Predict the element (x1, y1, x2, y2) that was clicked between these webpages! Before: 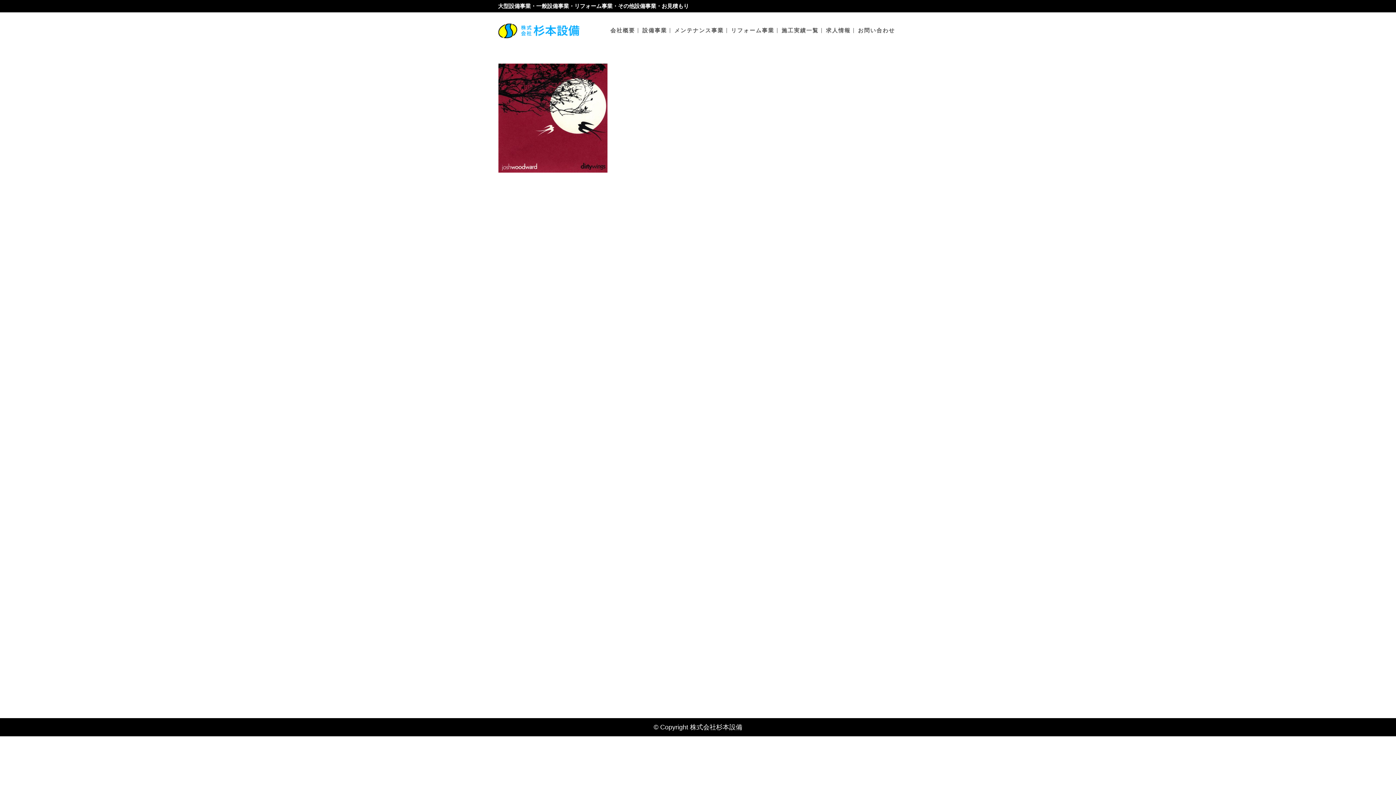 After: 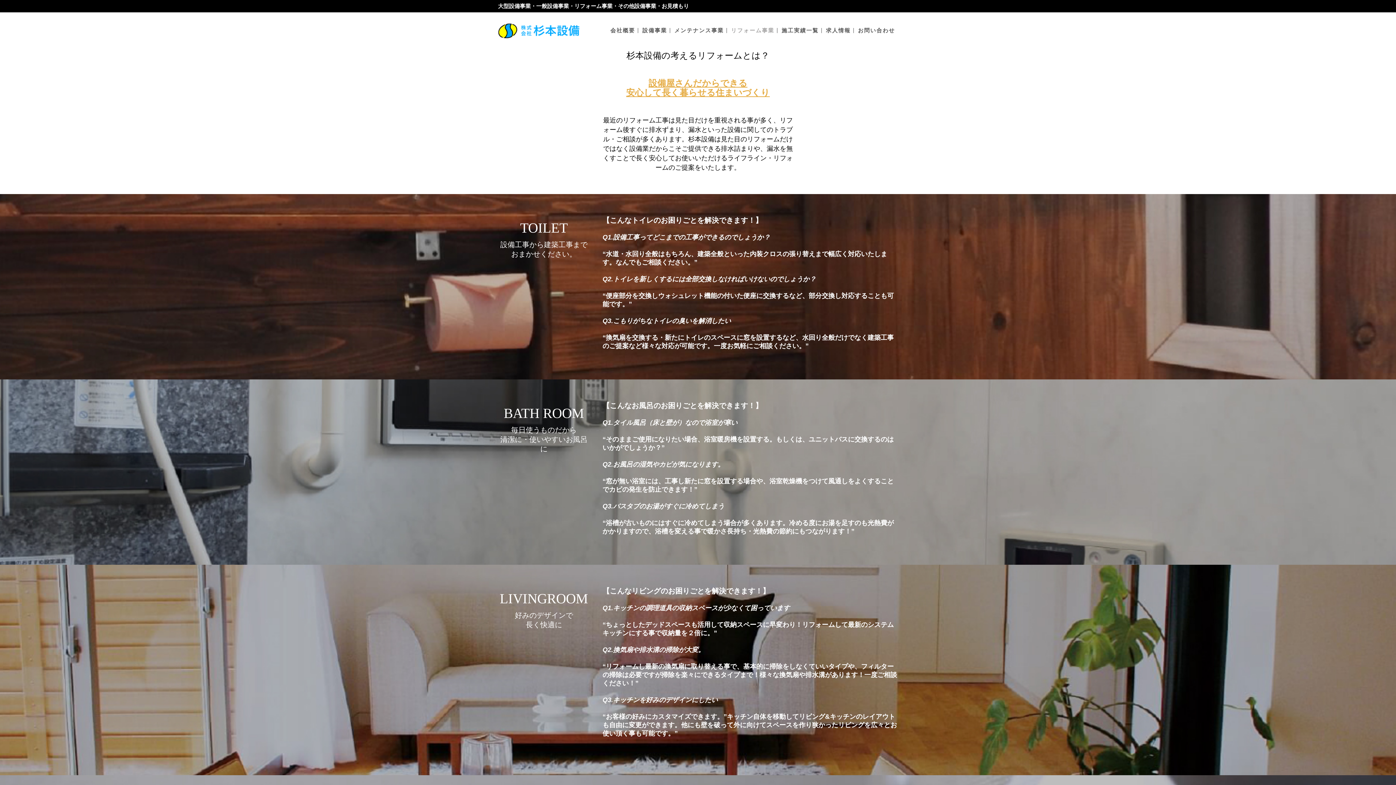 Action: bbox: (728, 12, 777, 48) label: リフォーム事業